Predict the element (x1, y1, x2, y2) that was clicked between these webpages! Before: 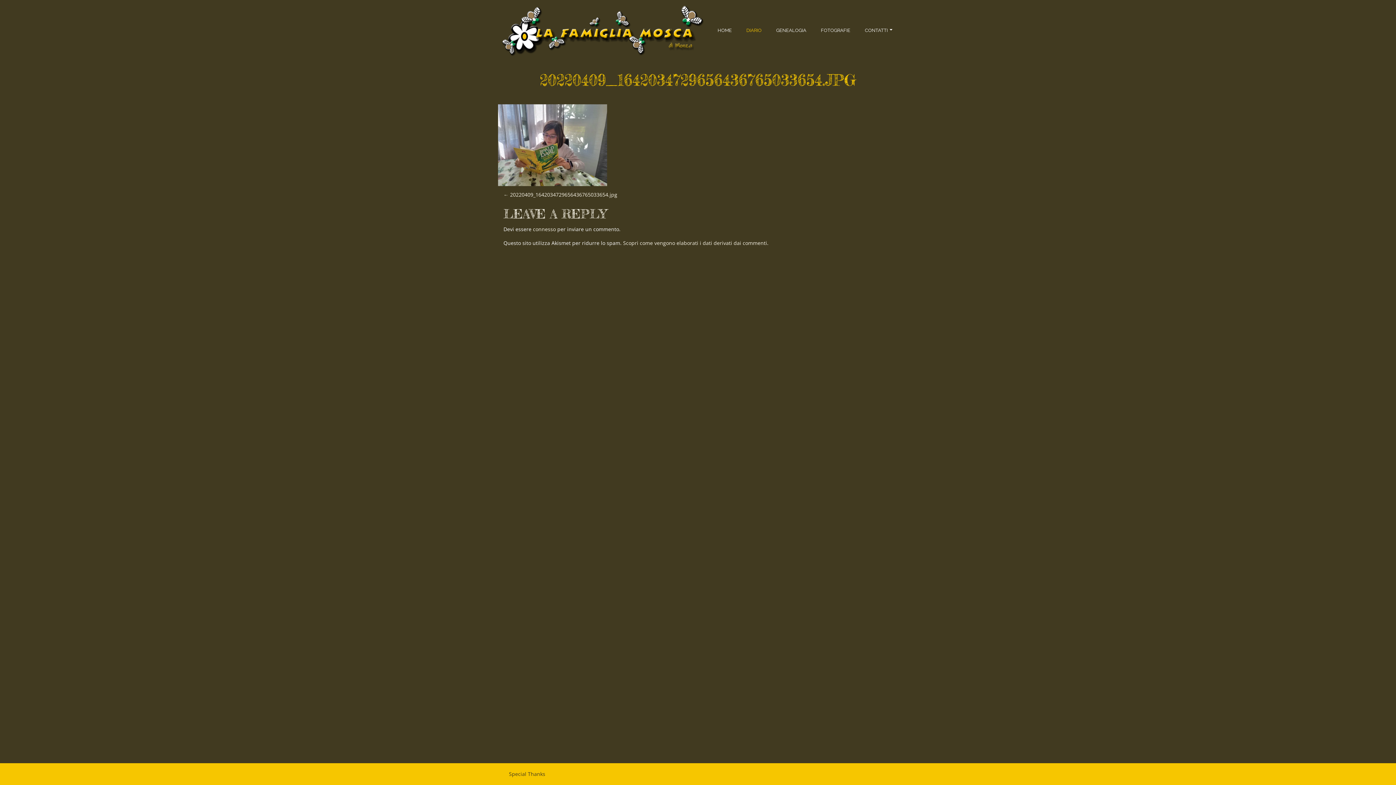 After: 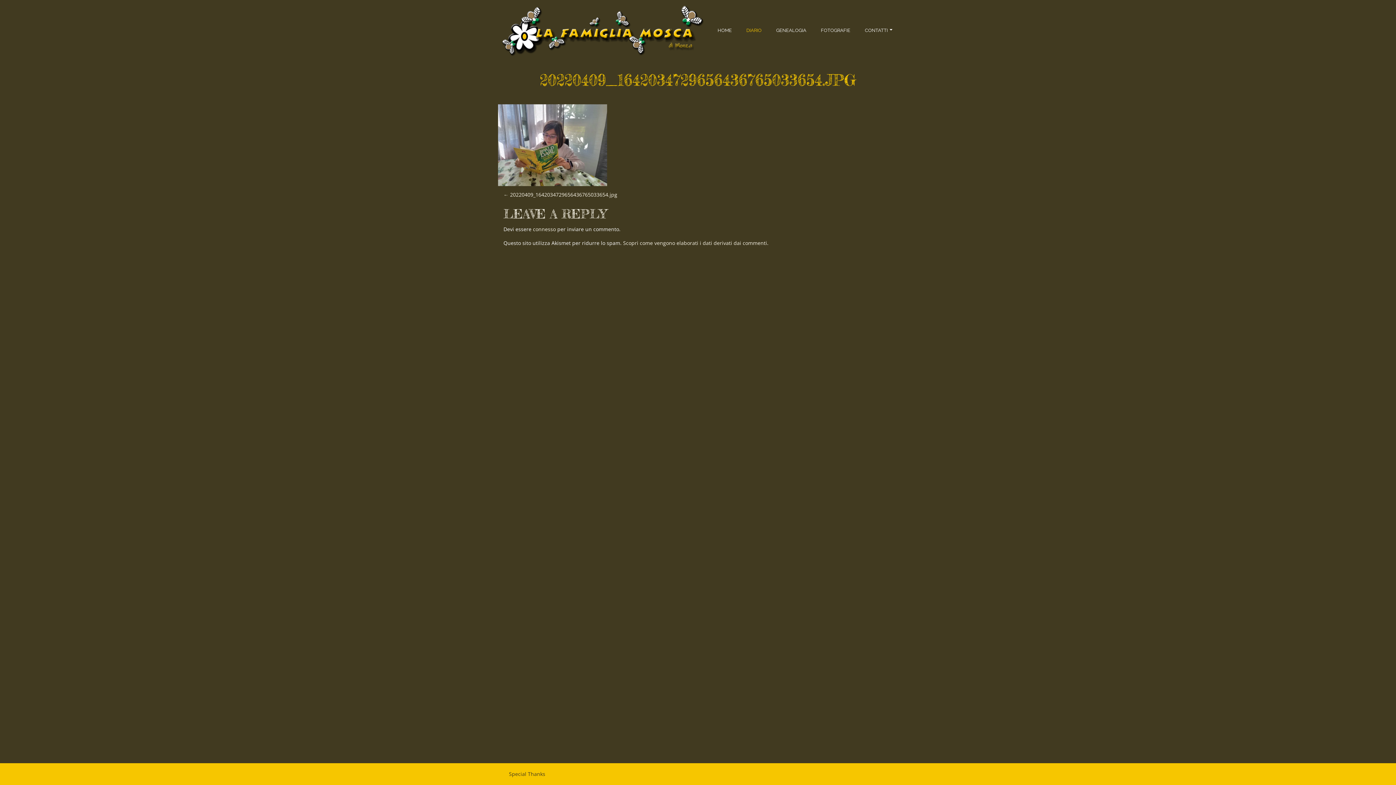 Action: bbox: (503, 191, 617, 198) label: ← 20220409_1642034729656436765033654.jpg